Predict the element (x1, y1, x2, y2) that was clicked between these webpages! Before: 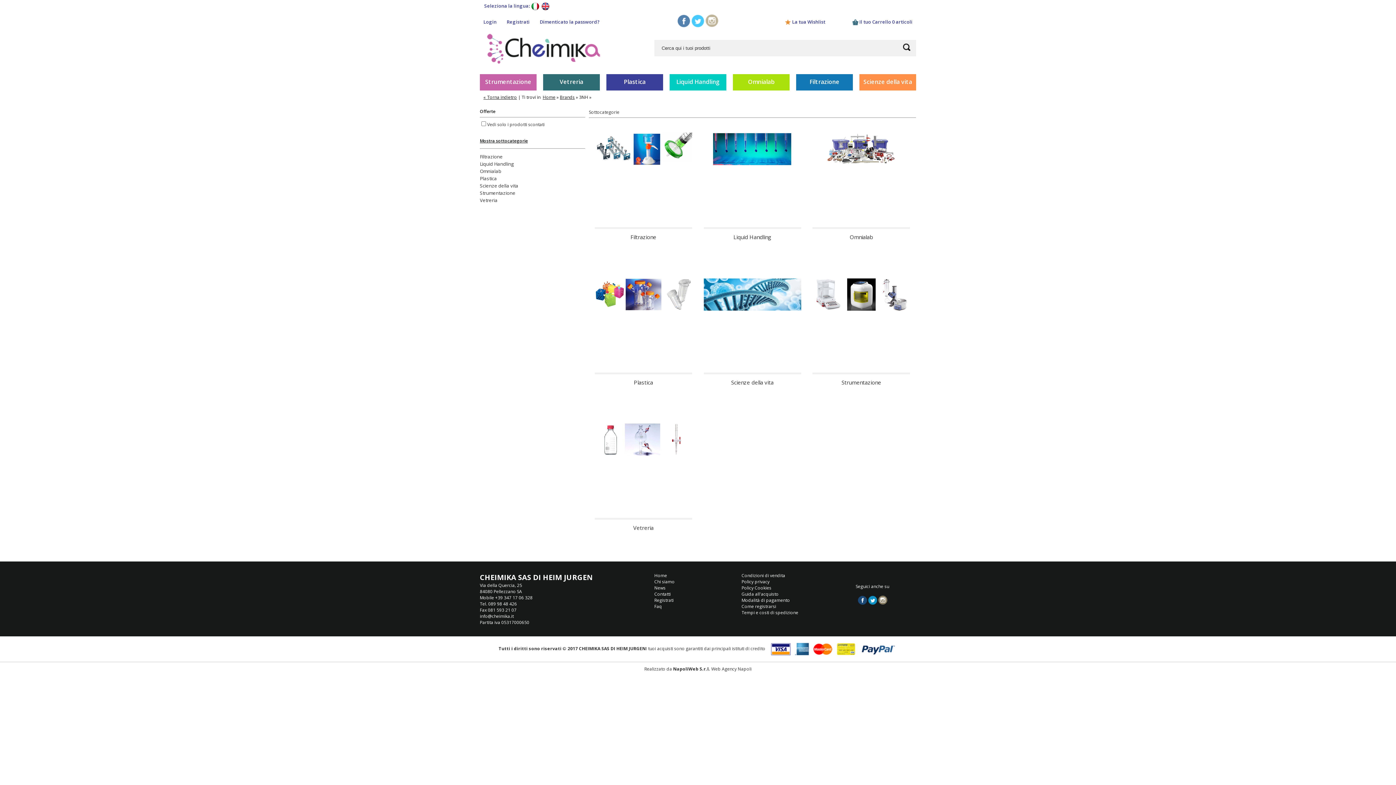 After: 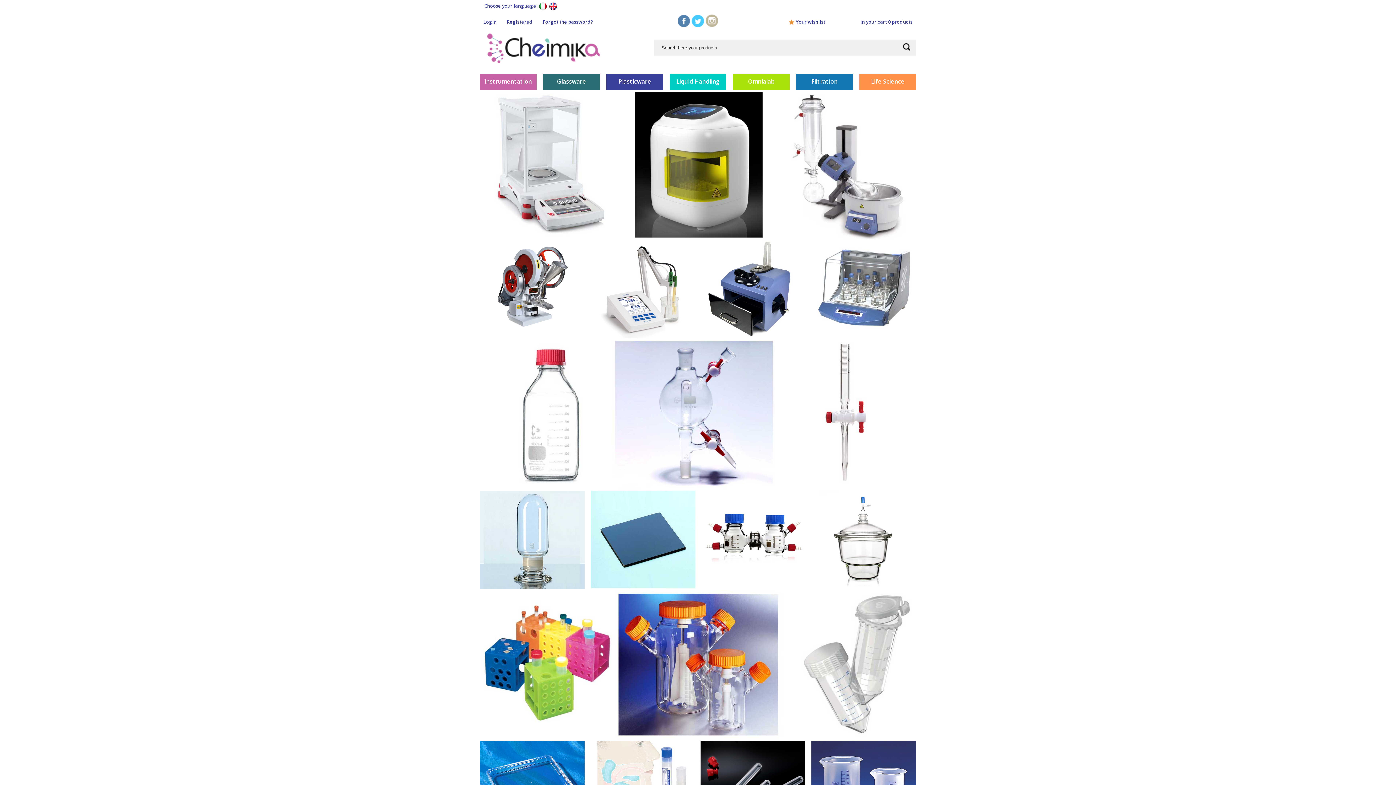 Action: bbox: (541, 2, 550, 9)